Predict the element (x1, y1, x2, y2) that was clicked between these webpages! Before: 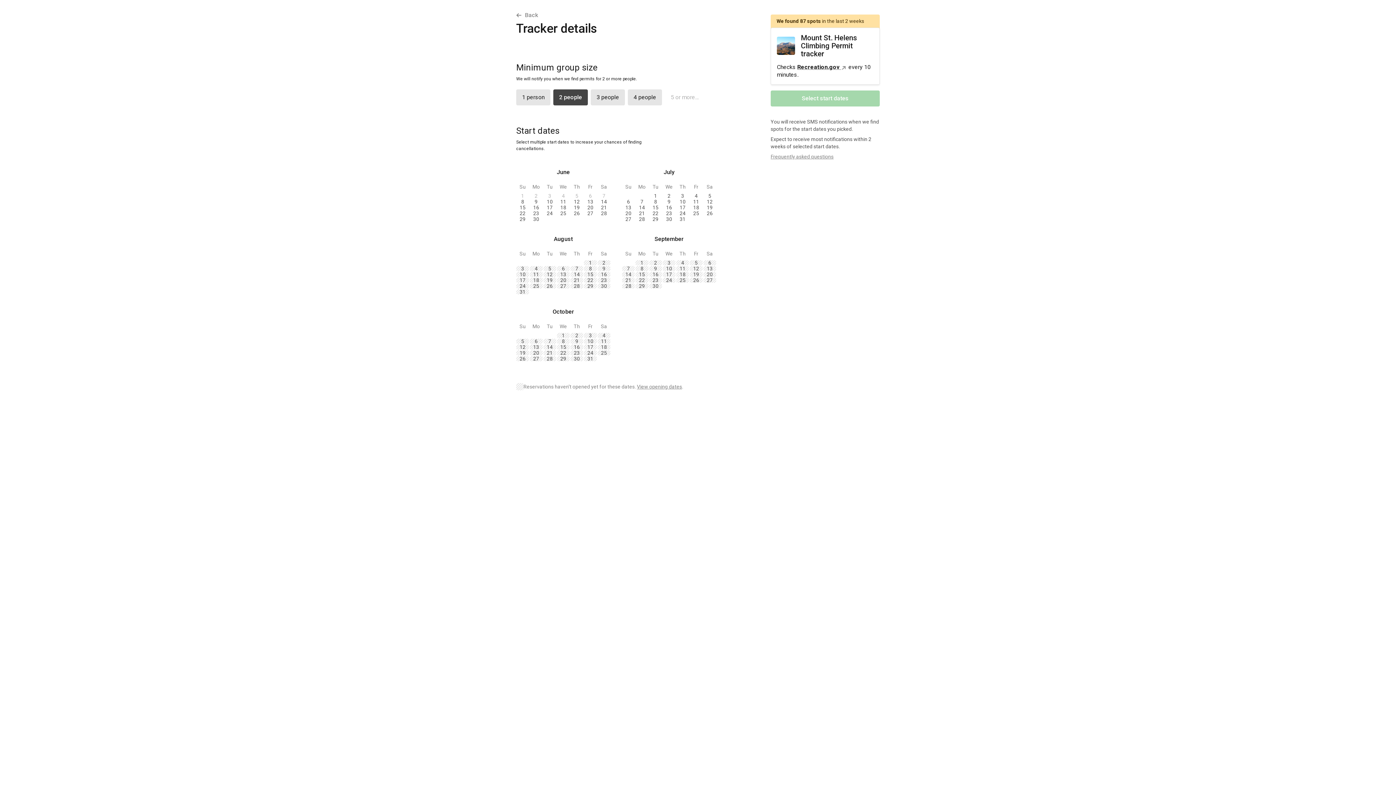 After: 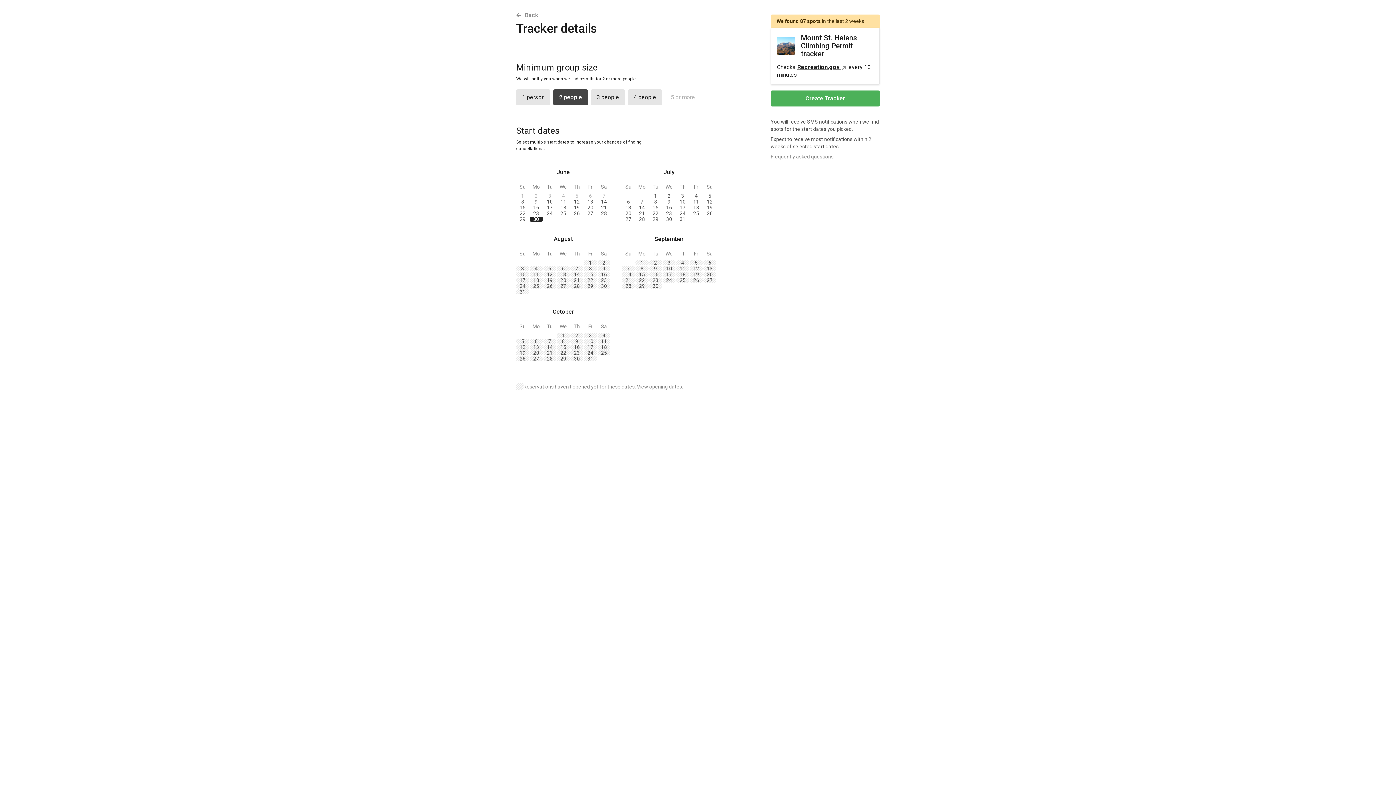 Action: bbox: (529, 216, 542, 221) label: 30